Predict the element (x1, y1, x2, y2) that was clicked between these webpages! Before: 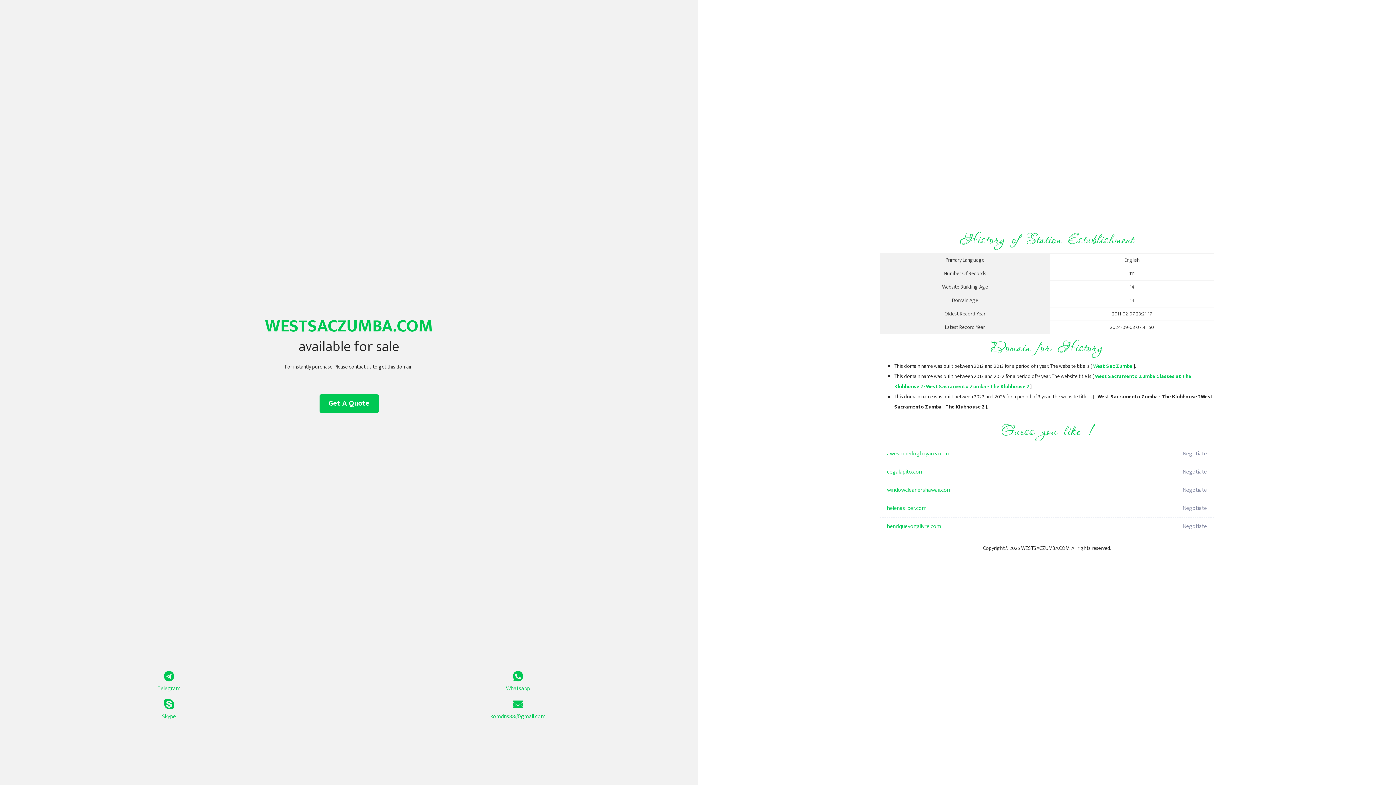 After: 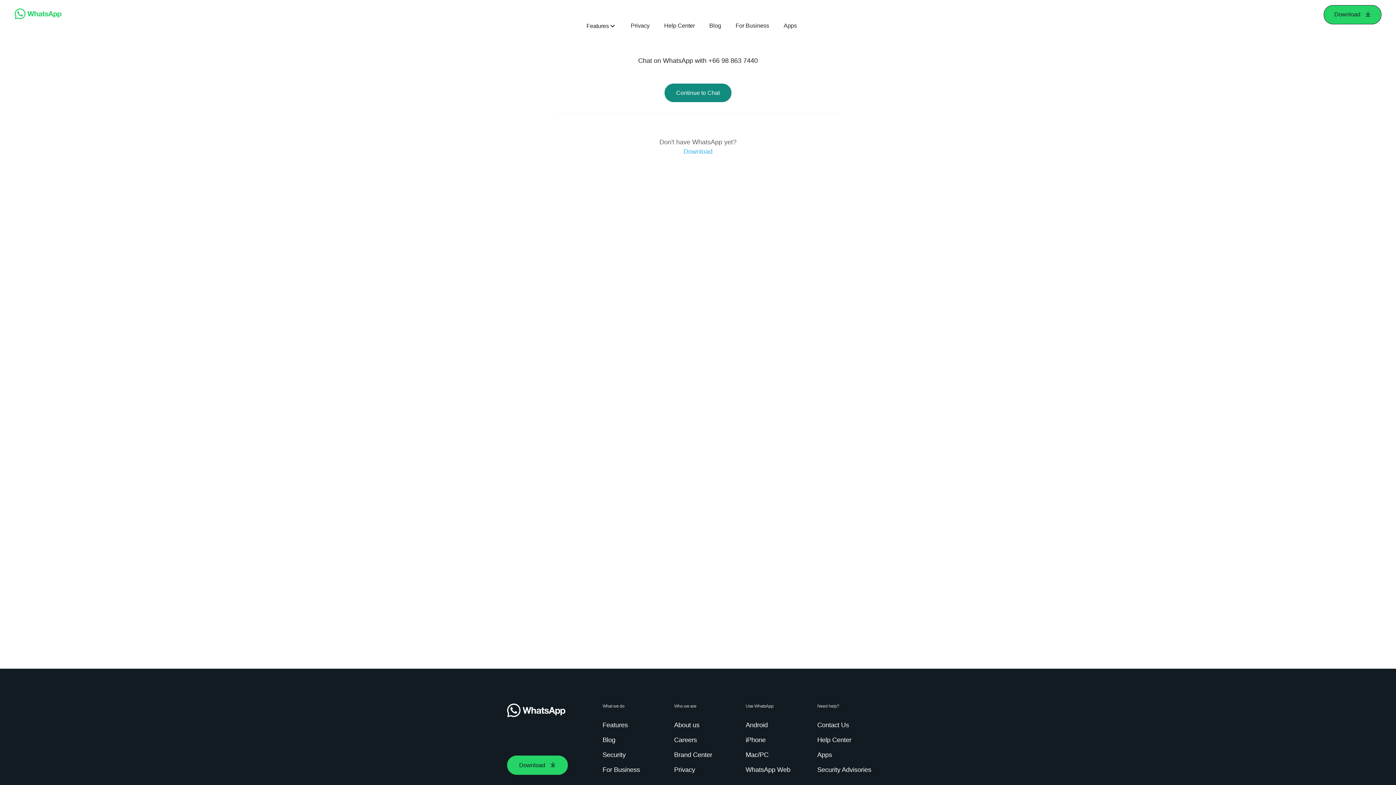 Action: bbox: (349, 671, 687, 693) label: Whatsapp